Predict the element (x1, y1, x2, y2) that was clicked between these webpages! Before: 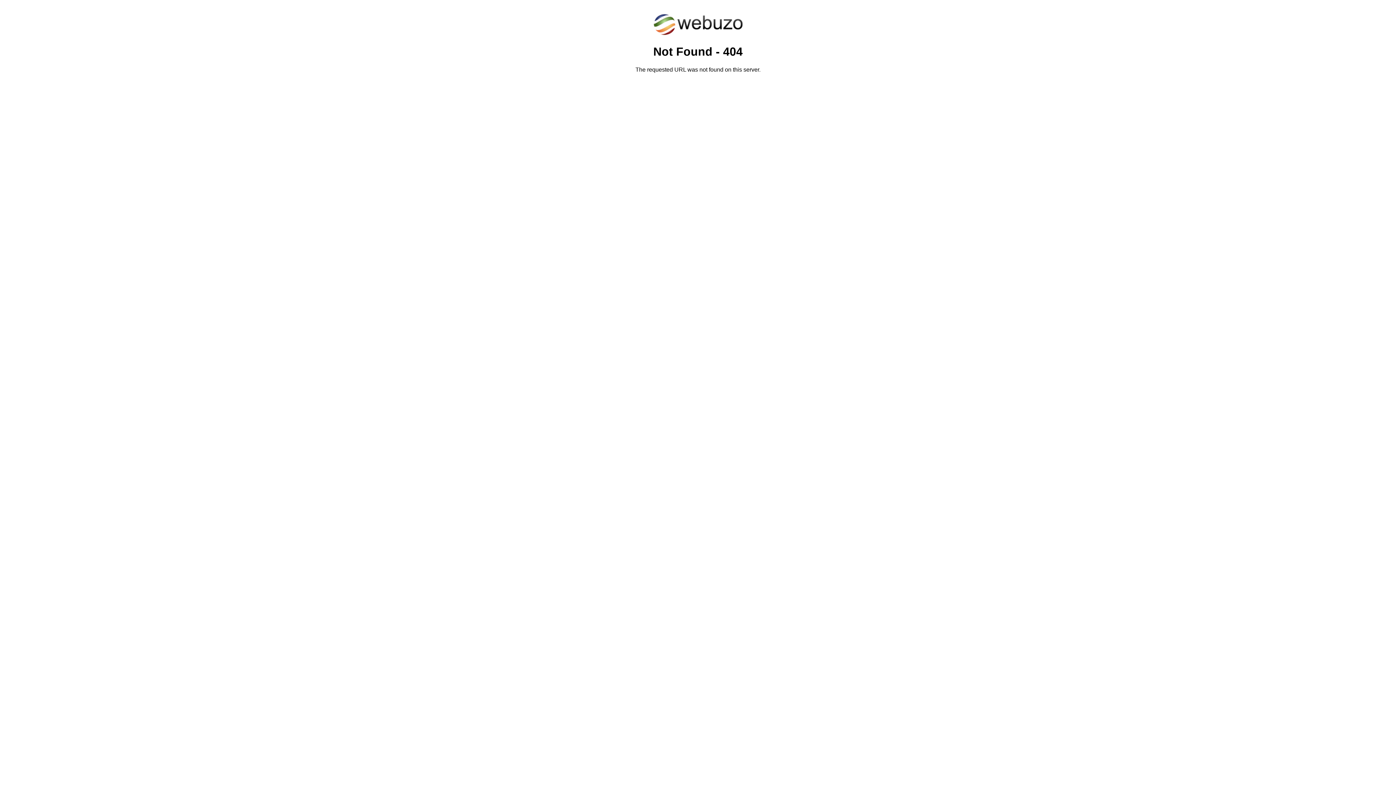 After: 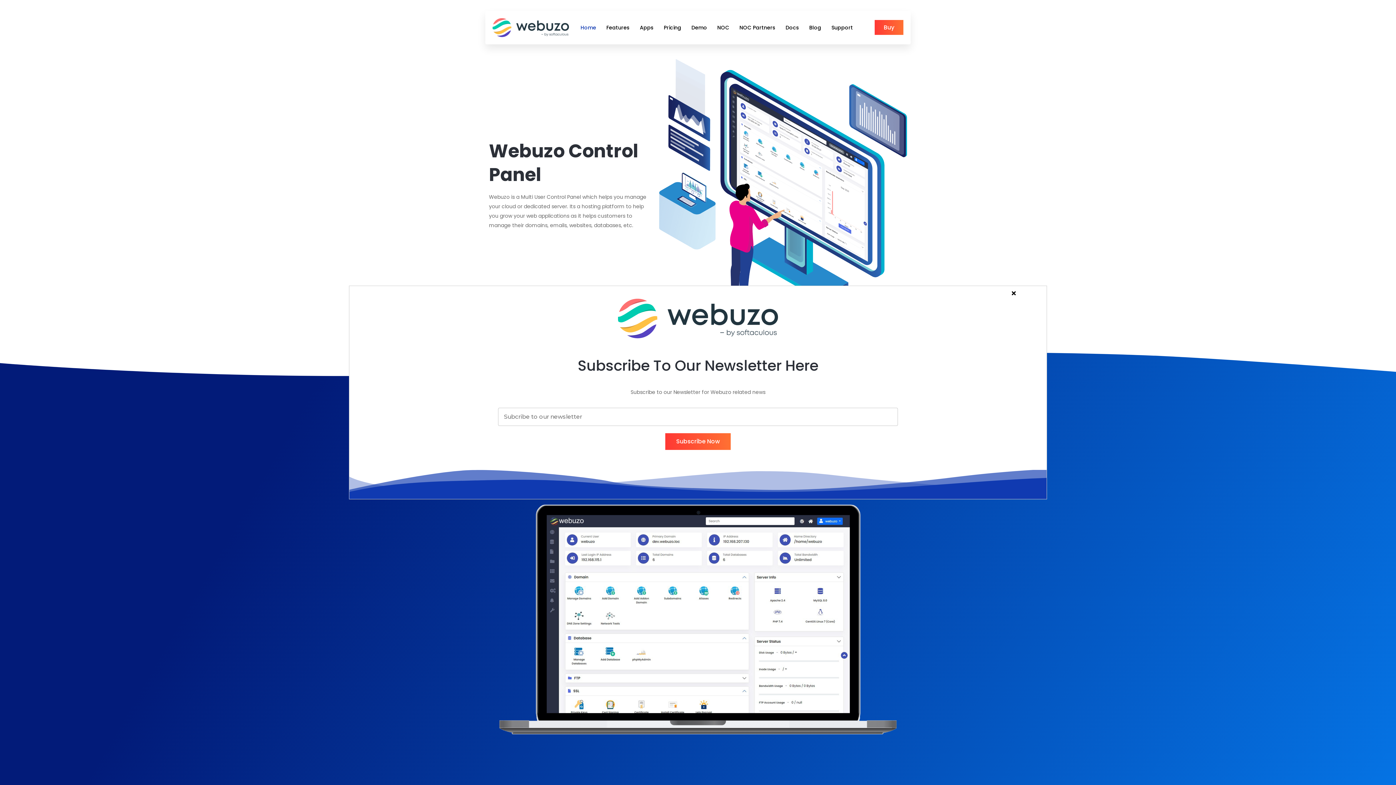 Action: bbox: (652, 30, 743, 37)